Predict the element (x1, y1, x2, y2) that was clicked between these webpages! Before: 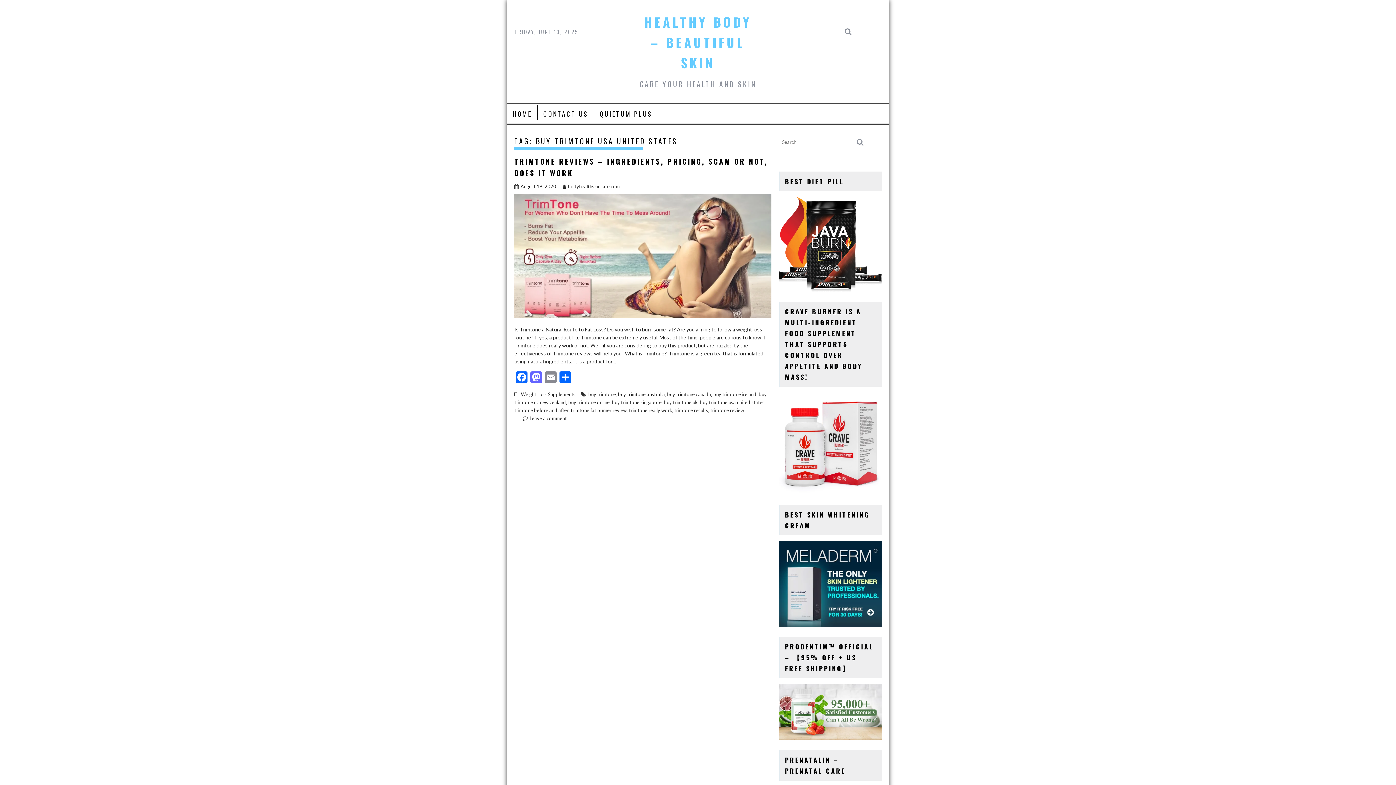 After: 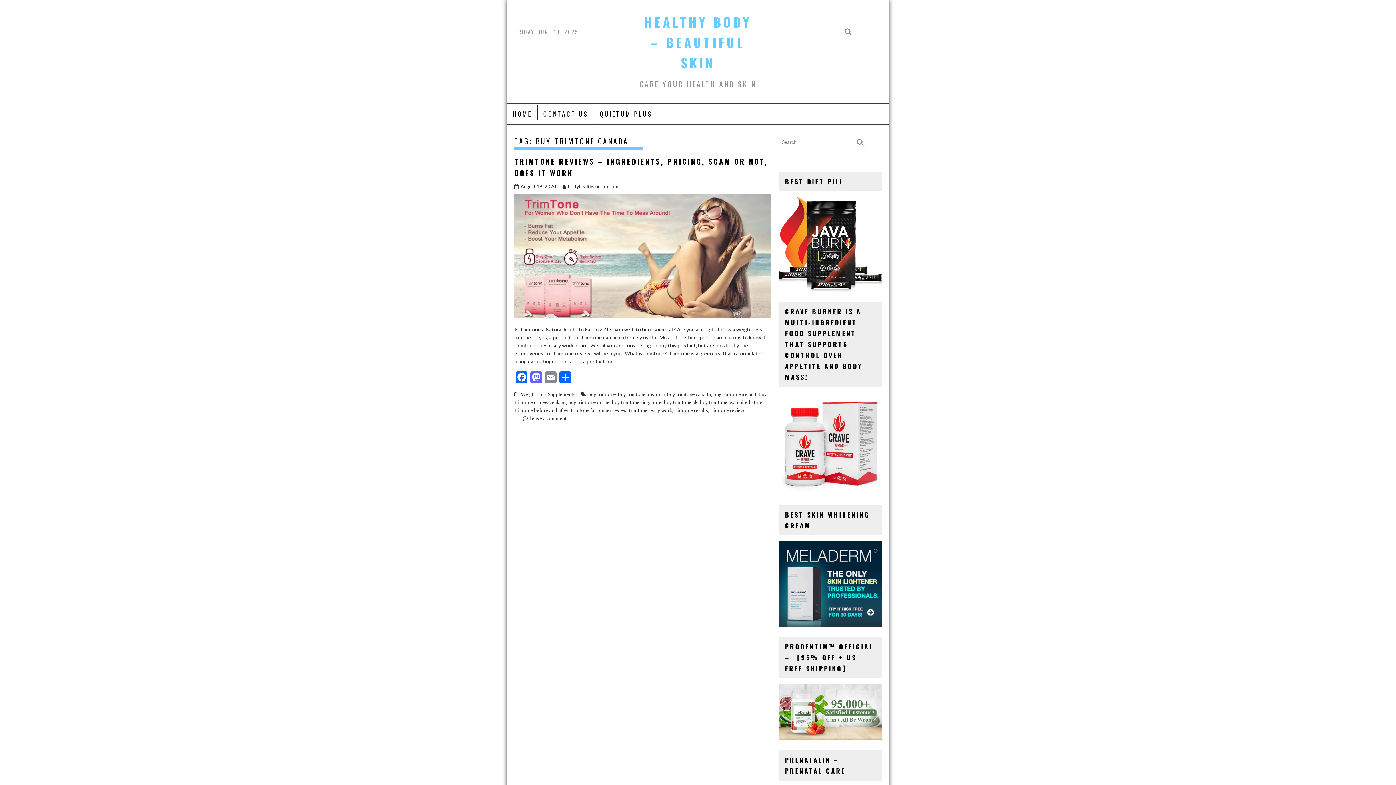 Action: label: buy trimtone canada bbox: (667, 391, 711, 397)